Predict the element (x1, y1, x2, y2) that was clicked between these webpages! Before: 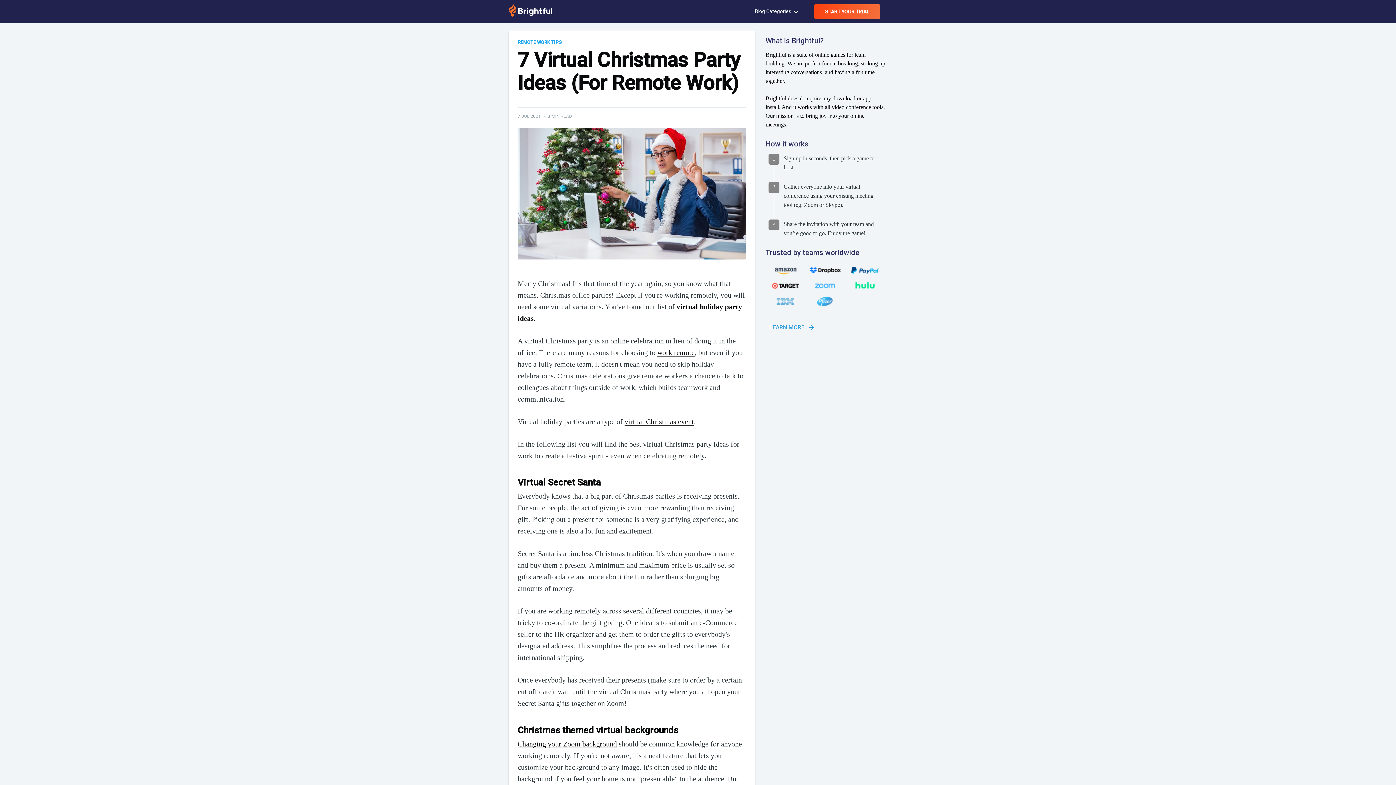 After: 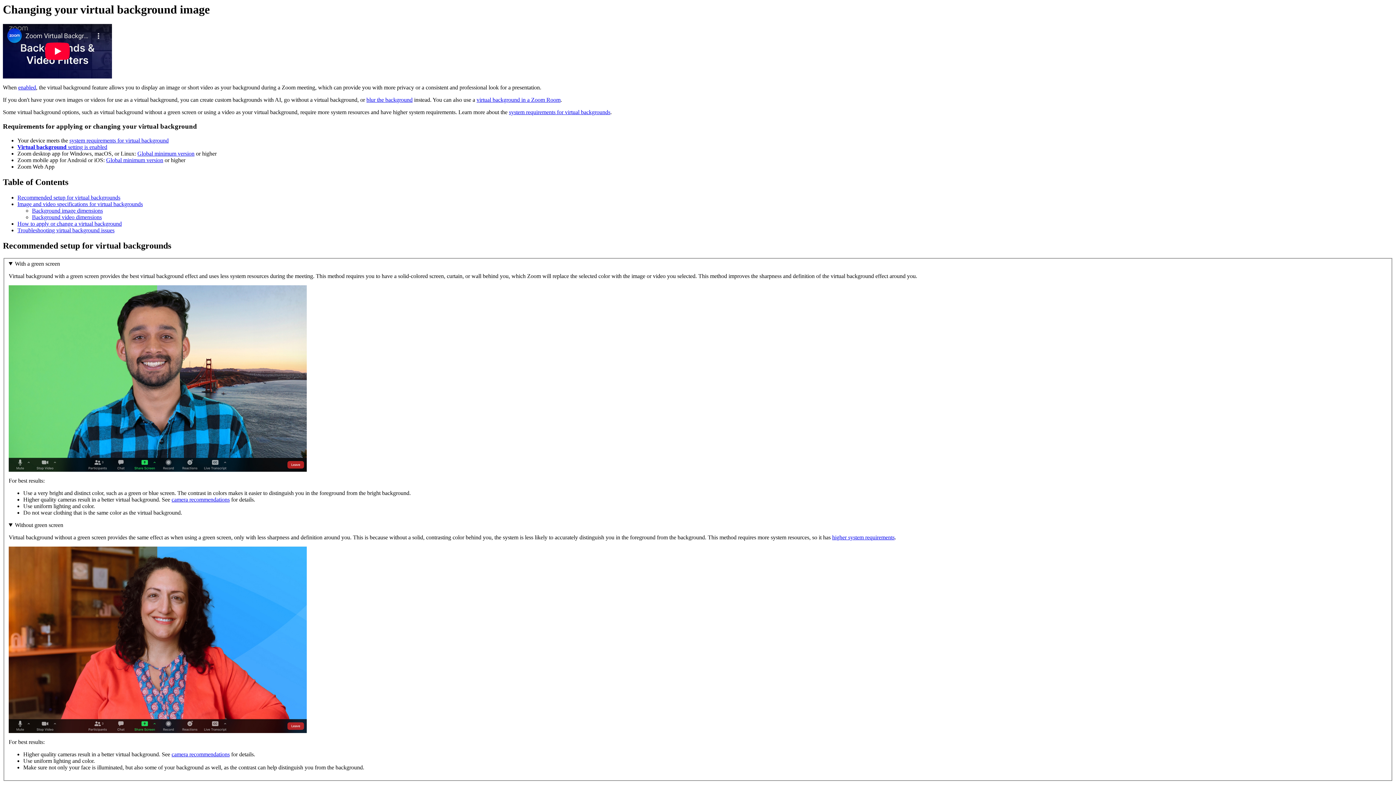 Action: bbox: (517, 740, 617, 748) label: Changing your Zoom background